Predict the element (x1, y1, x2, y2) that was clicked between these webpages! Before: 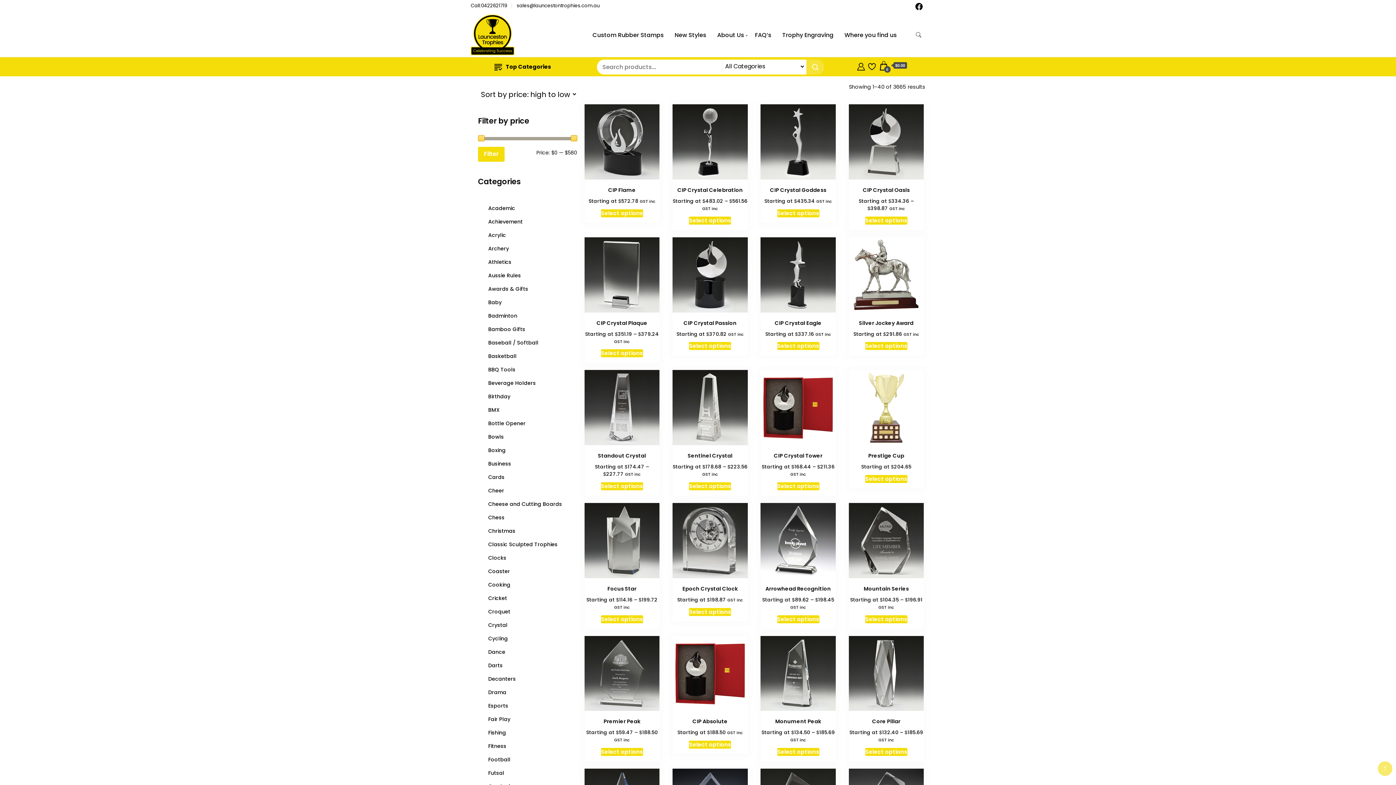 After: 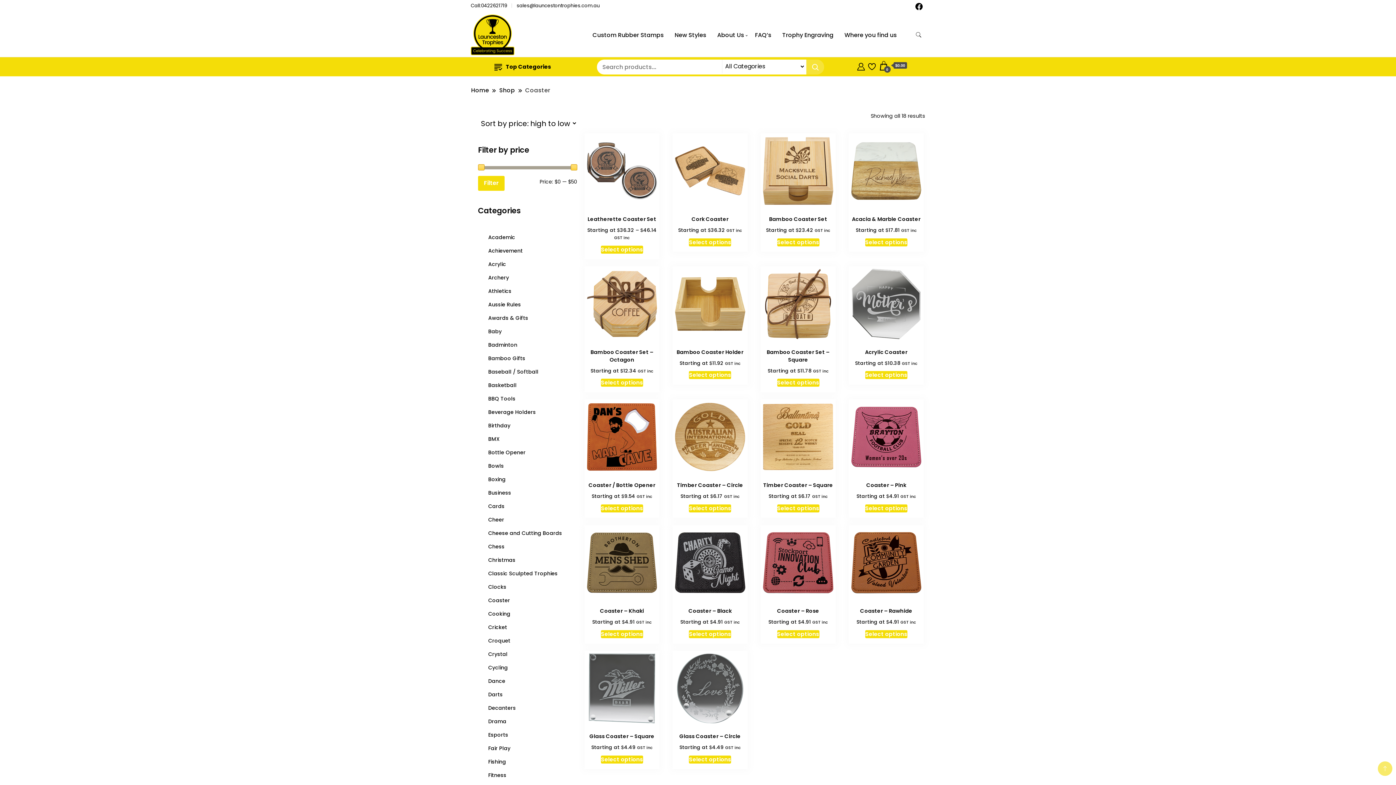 Action: bbox: (488, 568, 510, 575) label: Coaster